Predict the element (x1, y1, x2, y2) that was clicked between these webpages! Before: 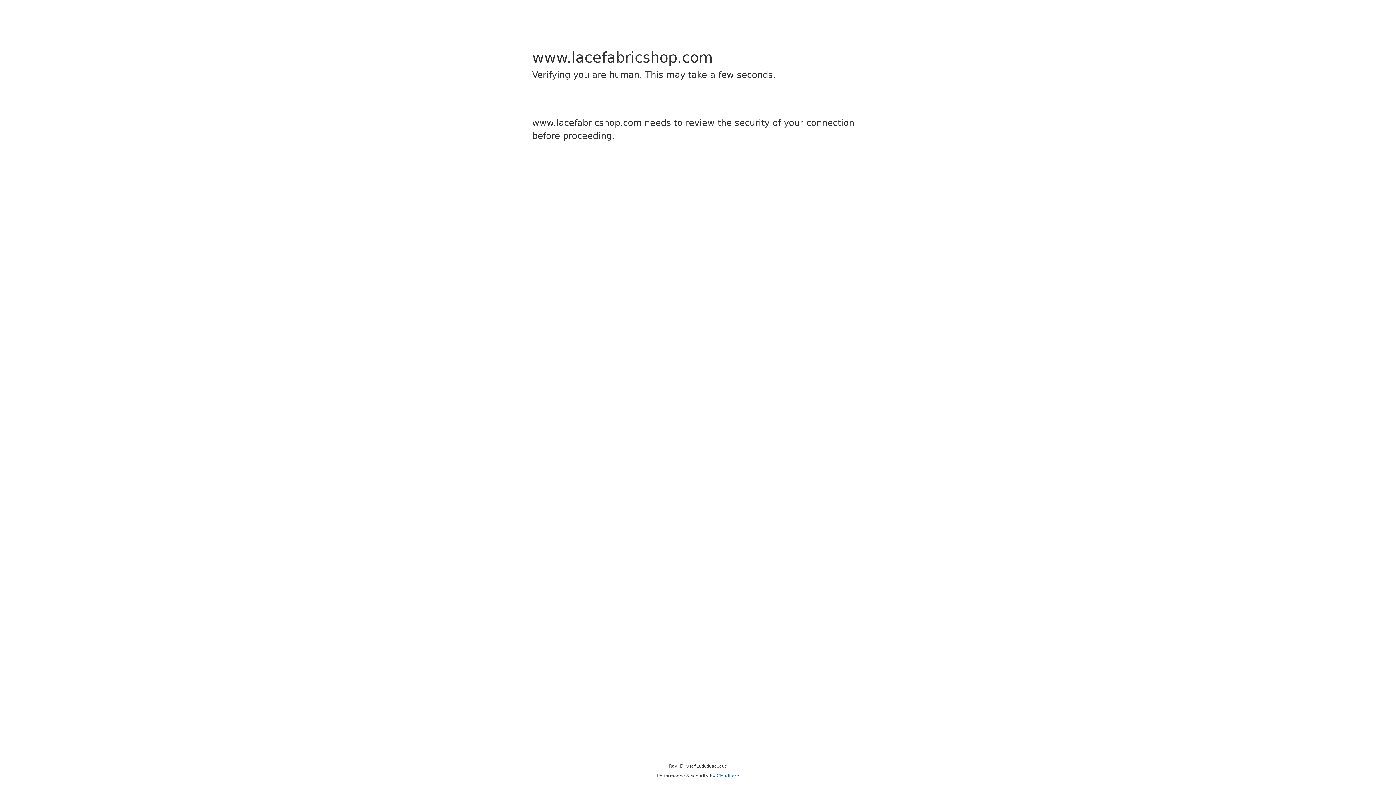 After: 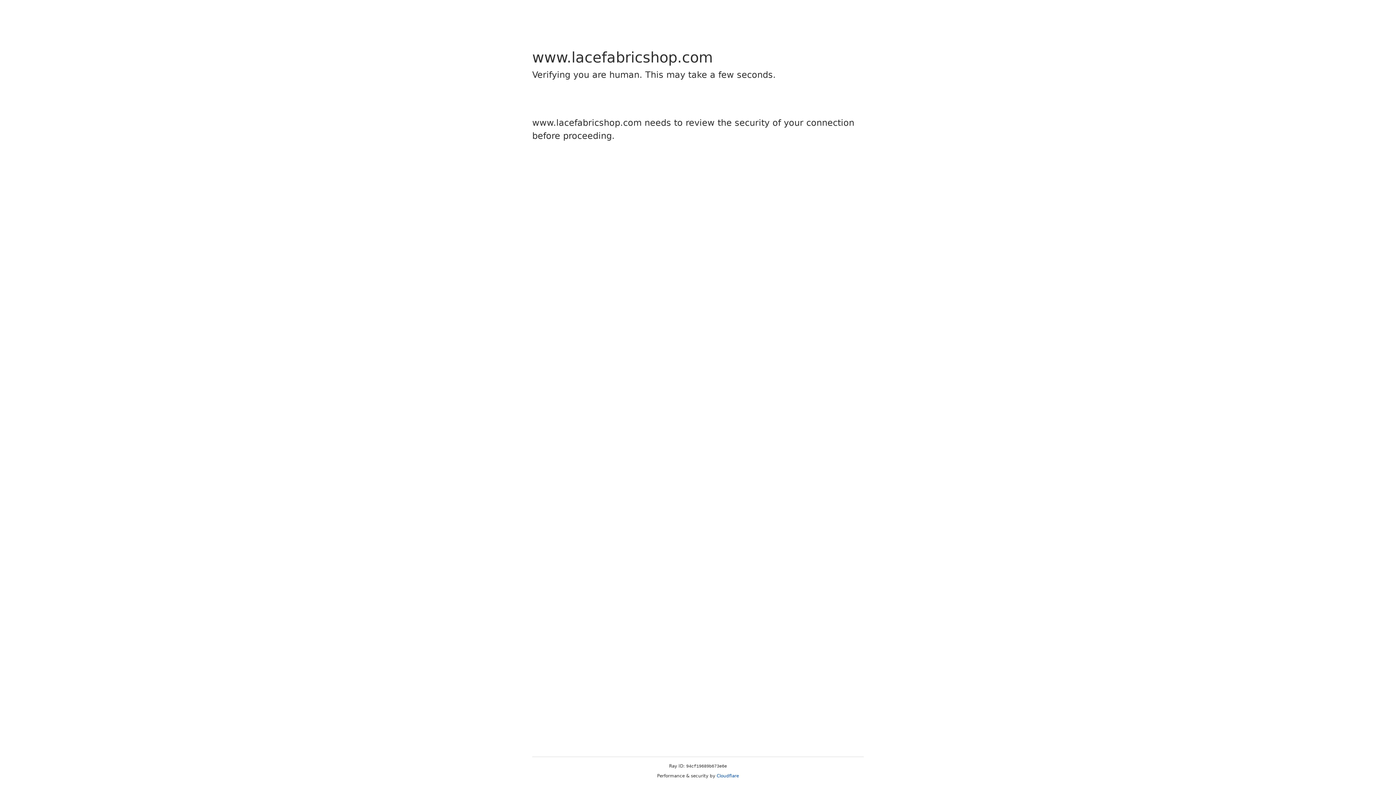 Action: label: Cloudflare bbox: (716, 773, 739, 778)